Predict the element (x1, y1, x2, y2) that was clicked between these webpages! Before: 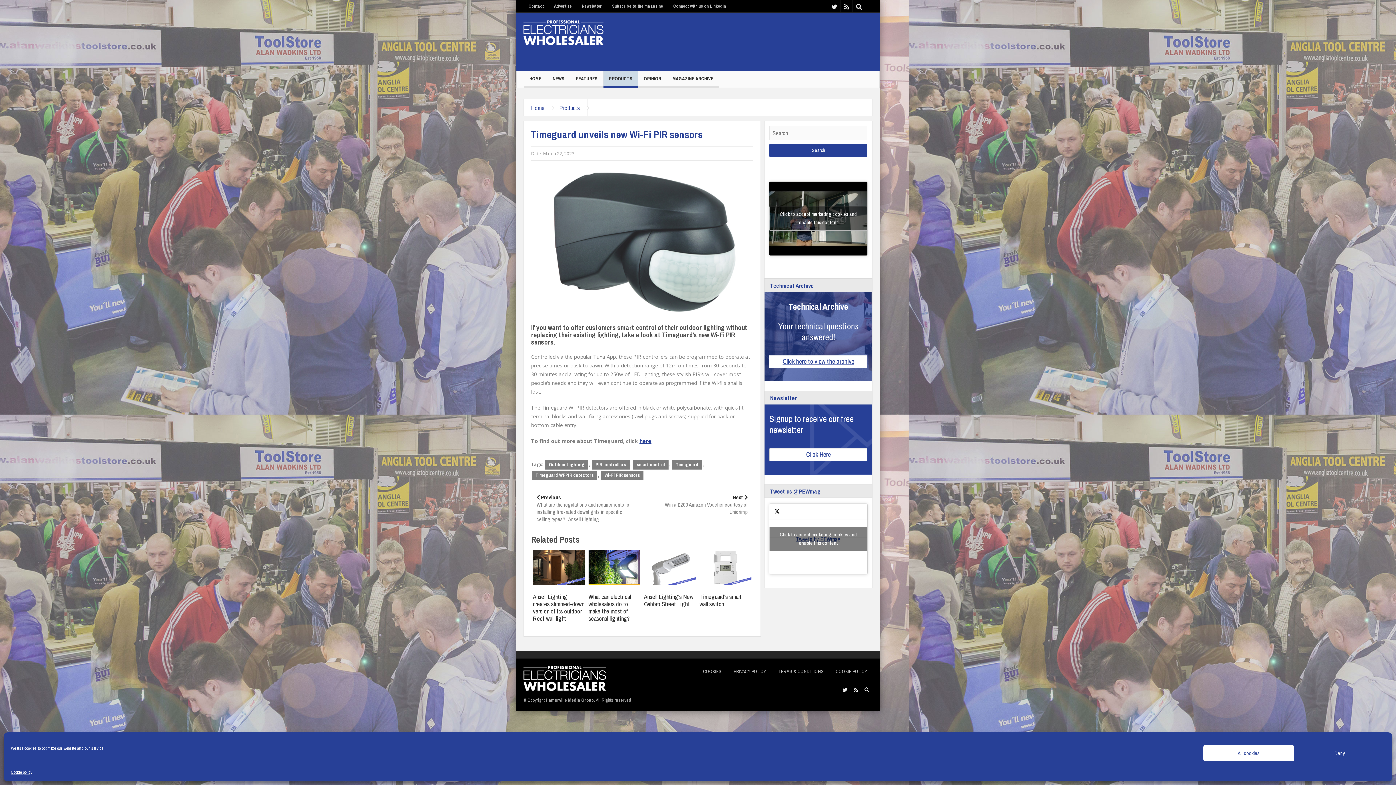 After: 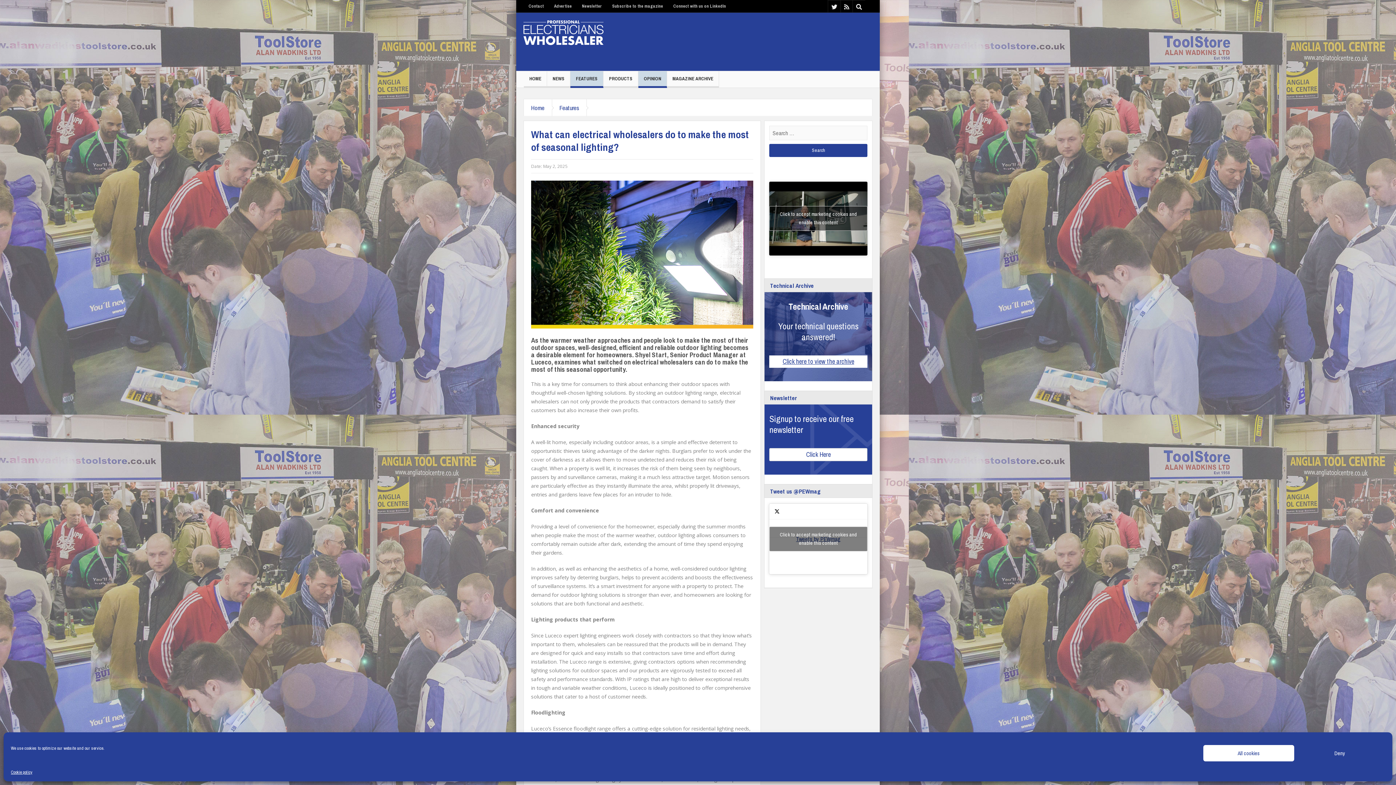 Action: bbox: (588, 592, 631, 622) label: What can electrical wholesalers do to make the most of seasonal lighting?